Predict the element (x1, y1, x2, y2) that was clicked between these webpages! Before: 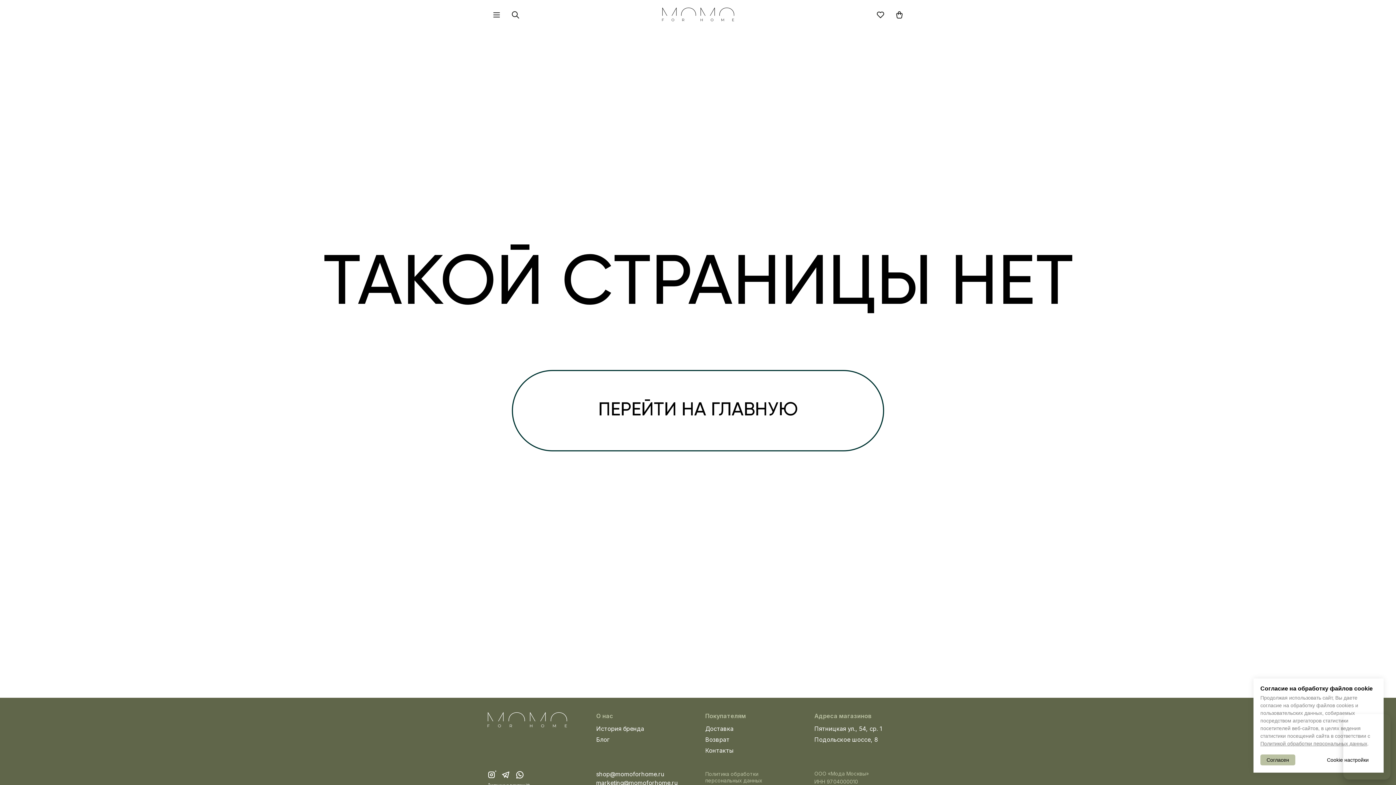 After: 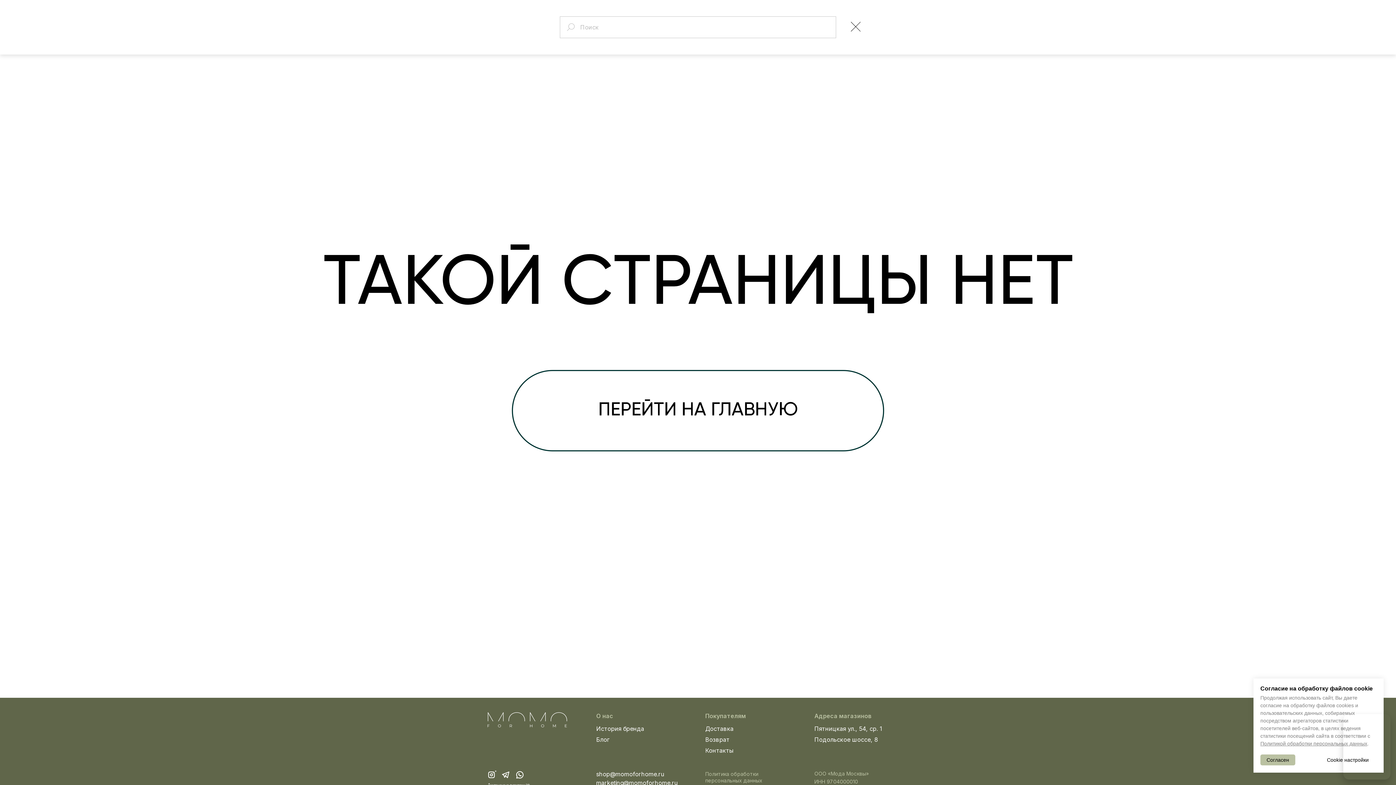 Action: bbox: (506, 5, 525, 24)